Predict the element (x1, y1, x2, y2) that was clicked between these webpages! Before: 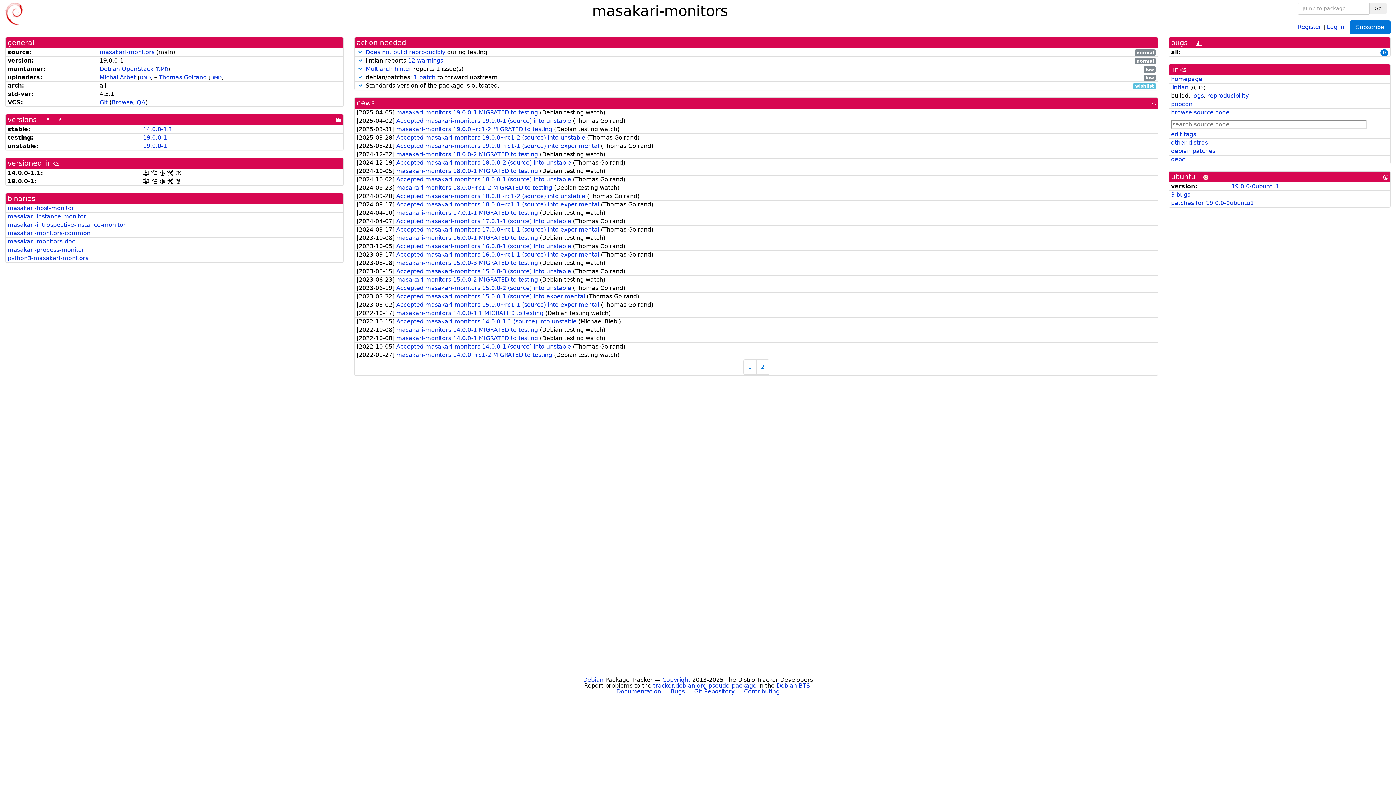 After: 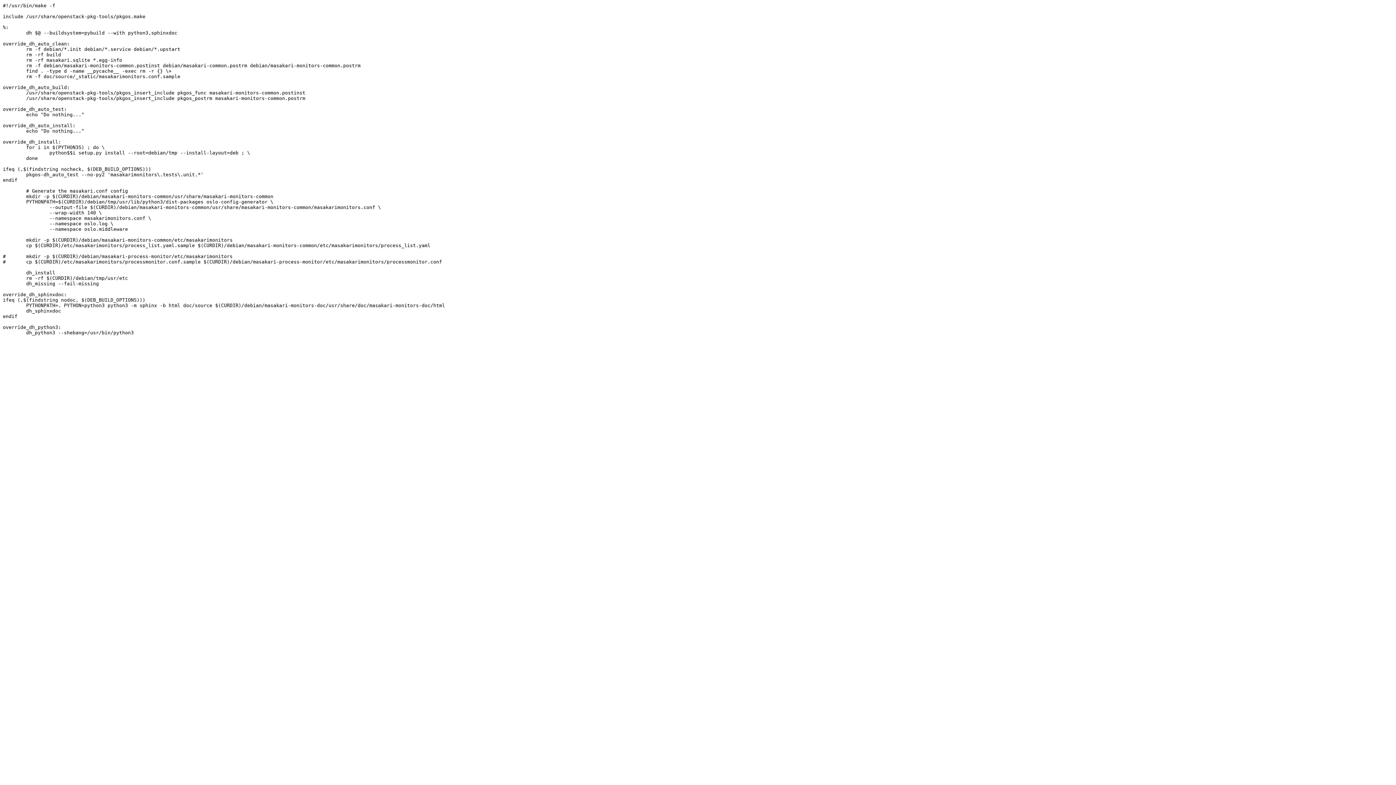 Action: bbox: (167, 177, 173, 184) label: [rules]